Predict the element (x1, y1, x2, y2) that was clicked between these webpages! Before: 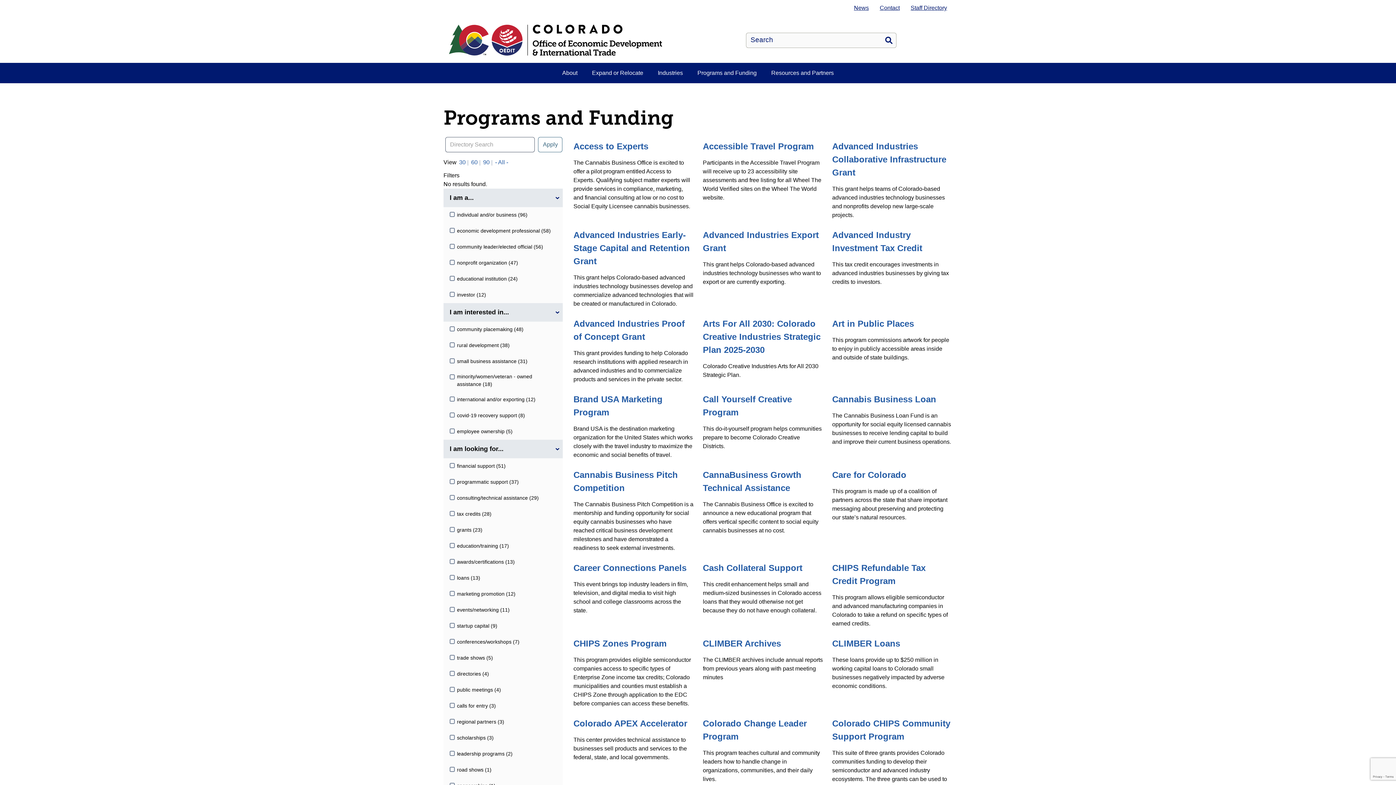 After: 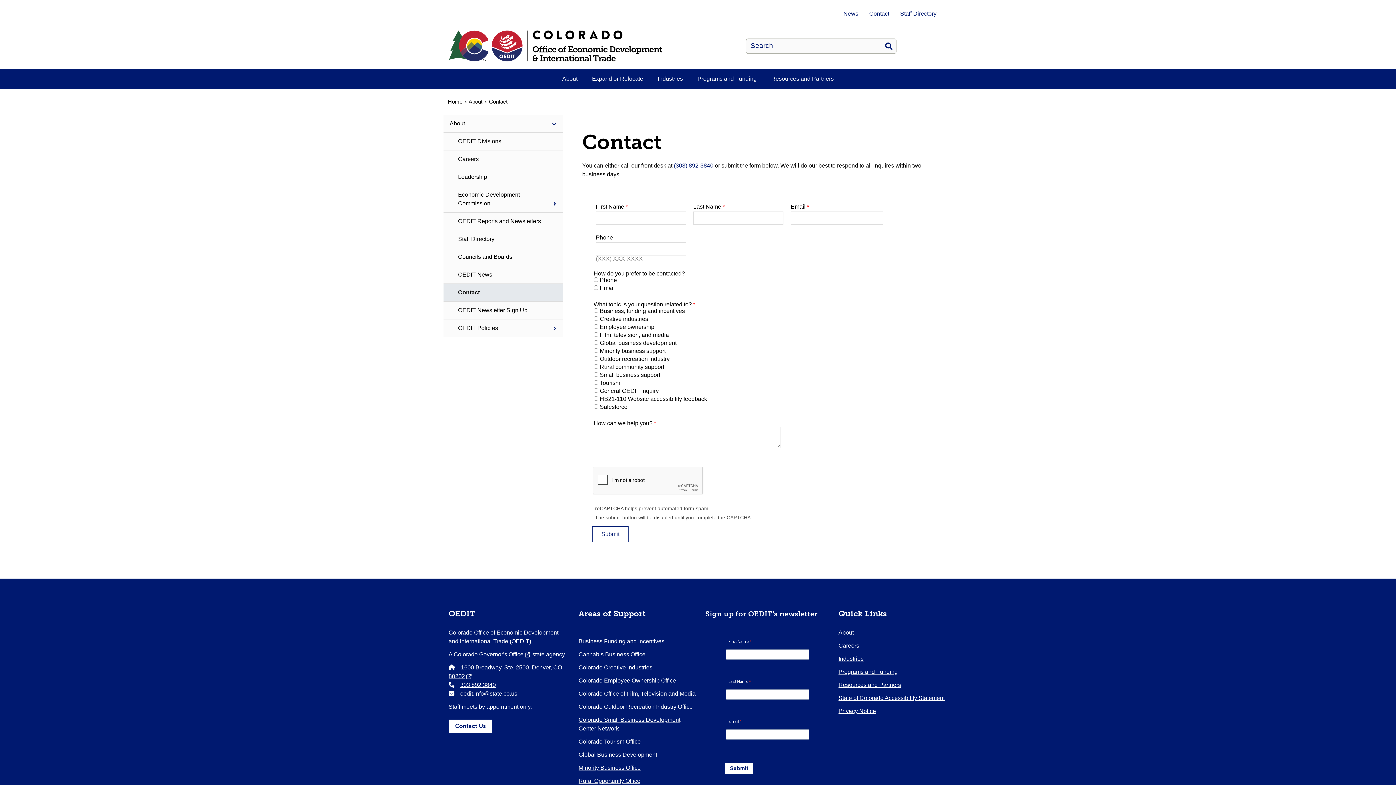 Action: label: Contact bbox: (874, 0, 905, 16)